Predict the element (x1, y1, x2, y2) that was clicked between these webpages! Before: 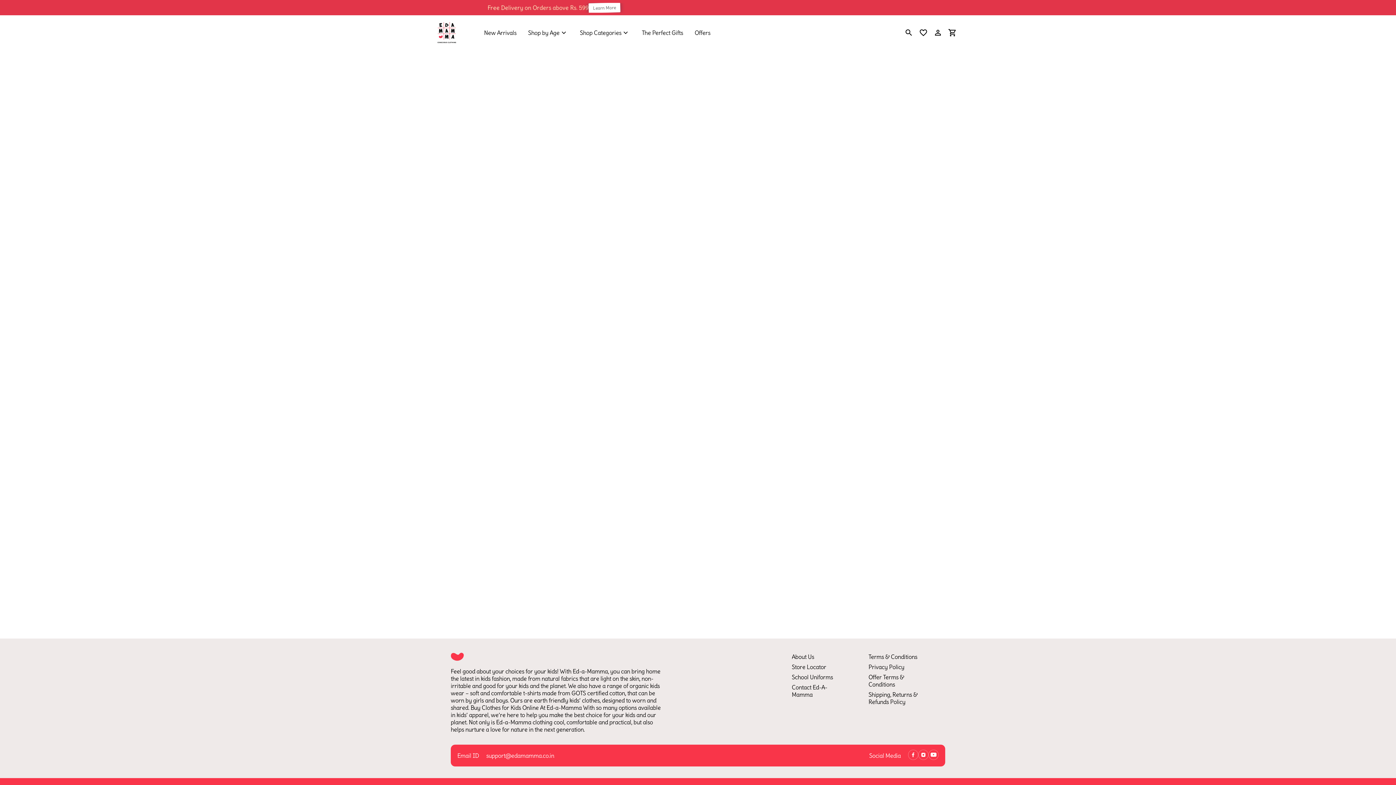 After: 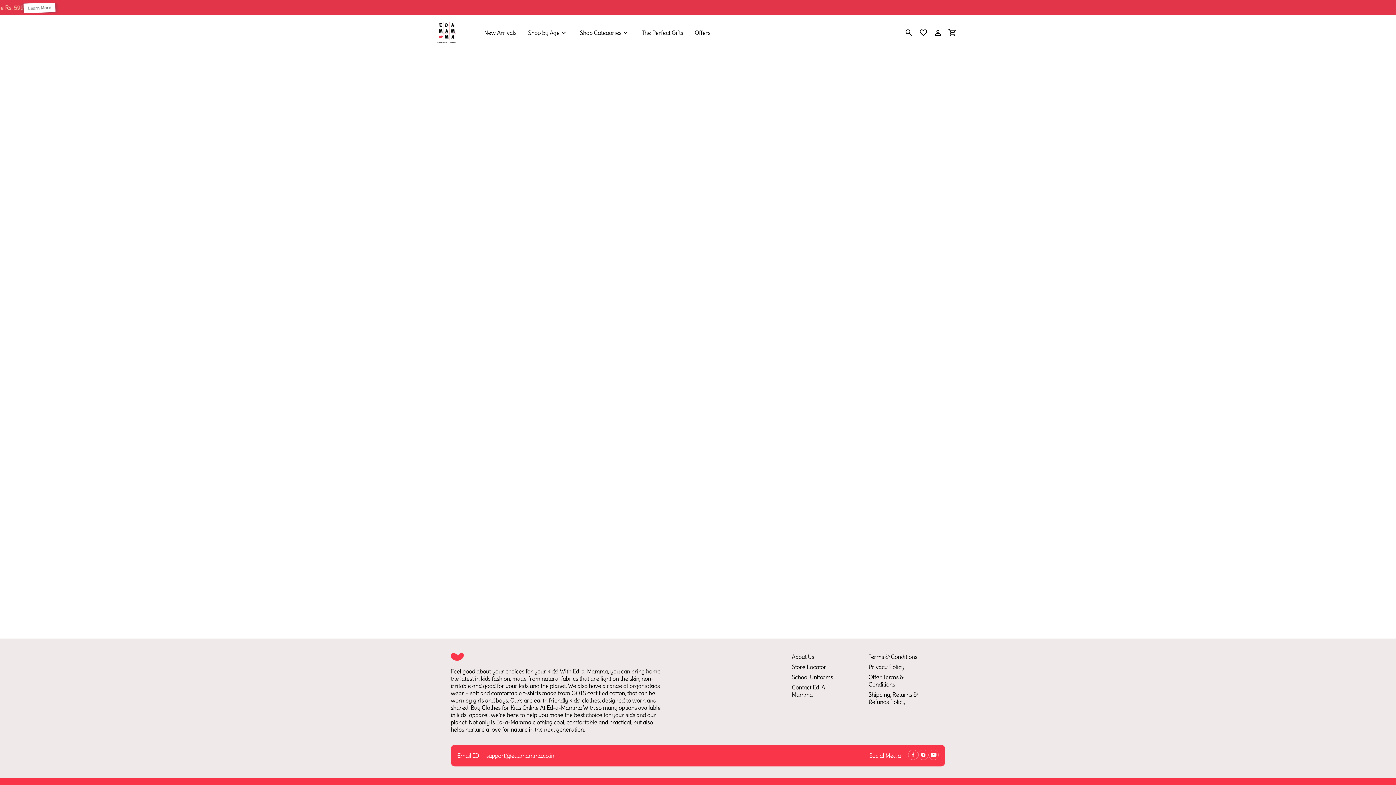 Action: bbox: (908, 750, 918, 761)